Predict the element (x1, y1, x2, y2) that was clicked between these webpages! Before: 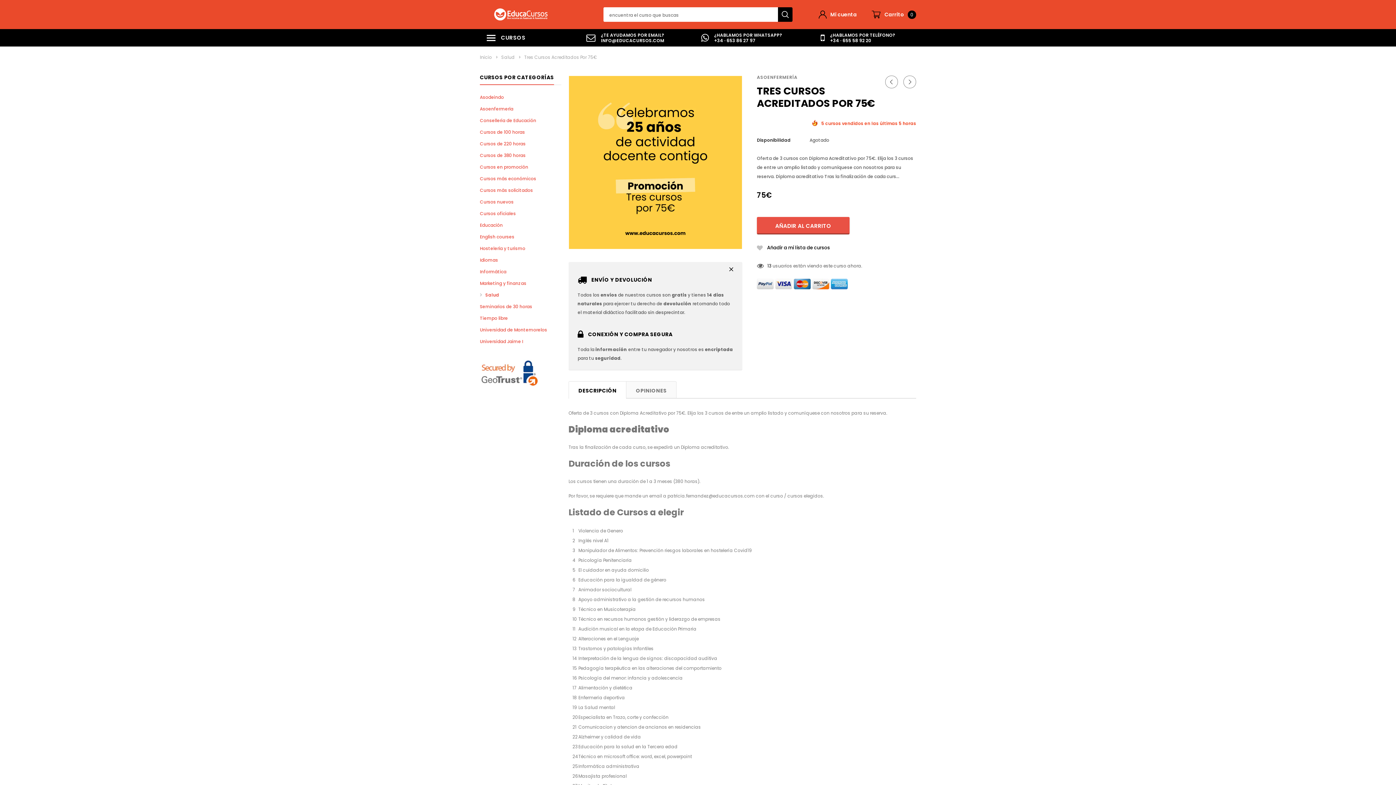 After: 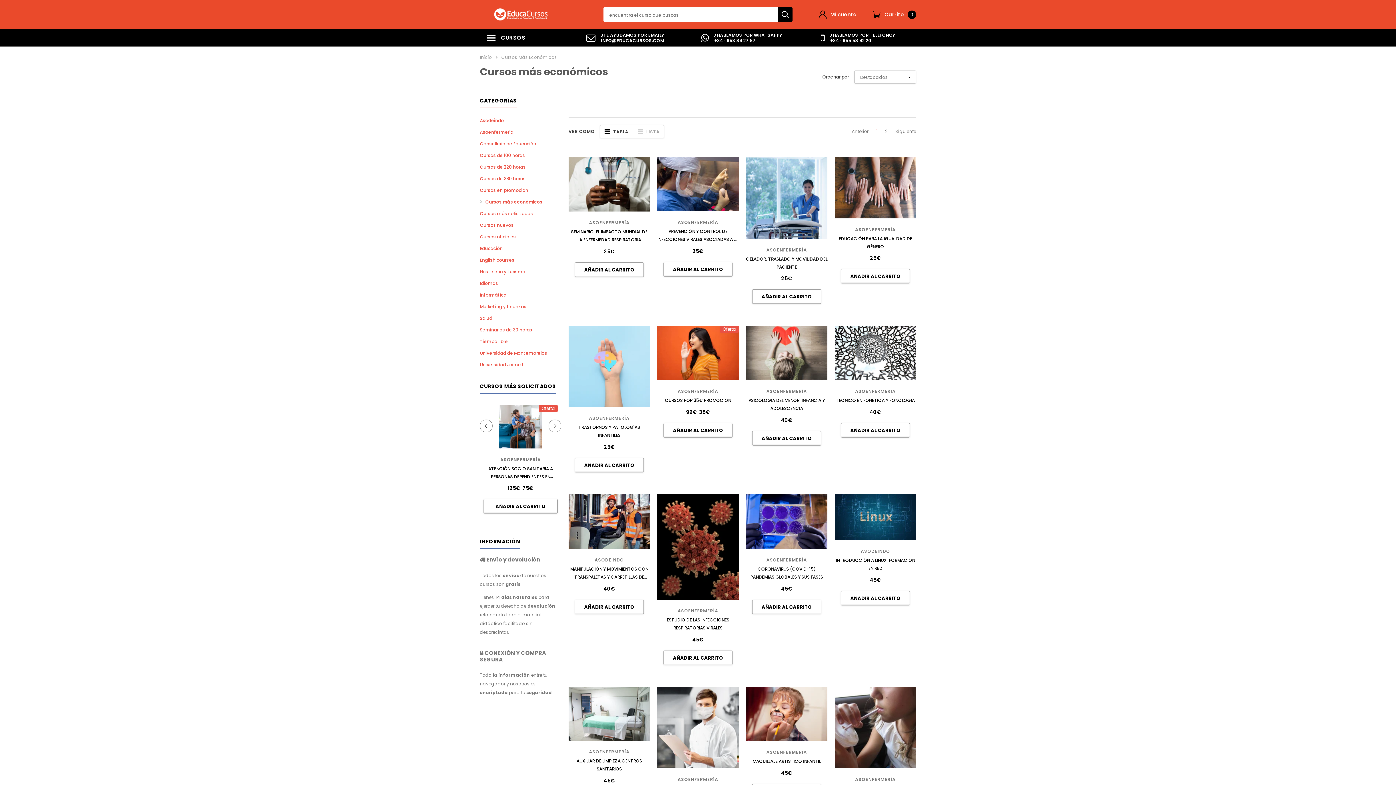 Action: bbox: (480, 175, 536, 181) label: Cursos más económicos